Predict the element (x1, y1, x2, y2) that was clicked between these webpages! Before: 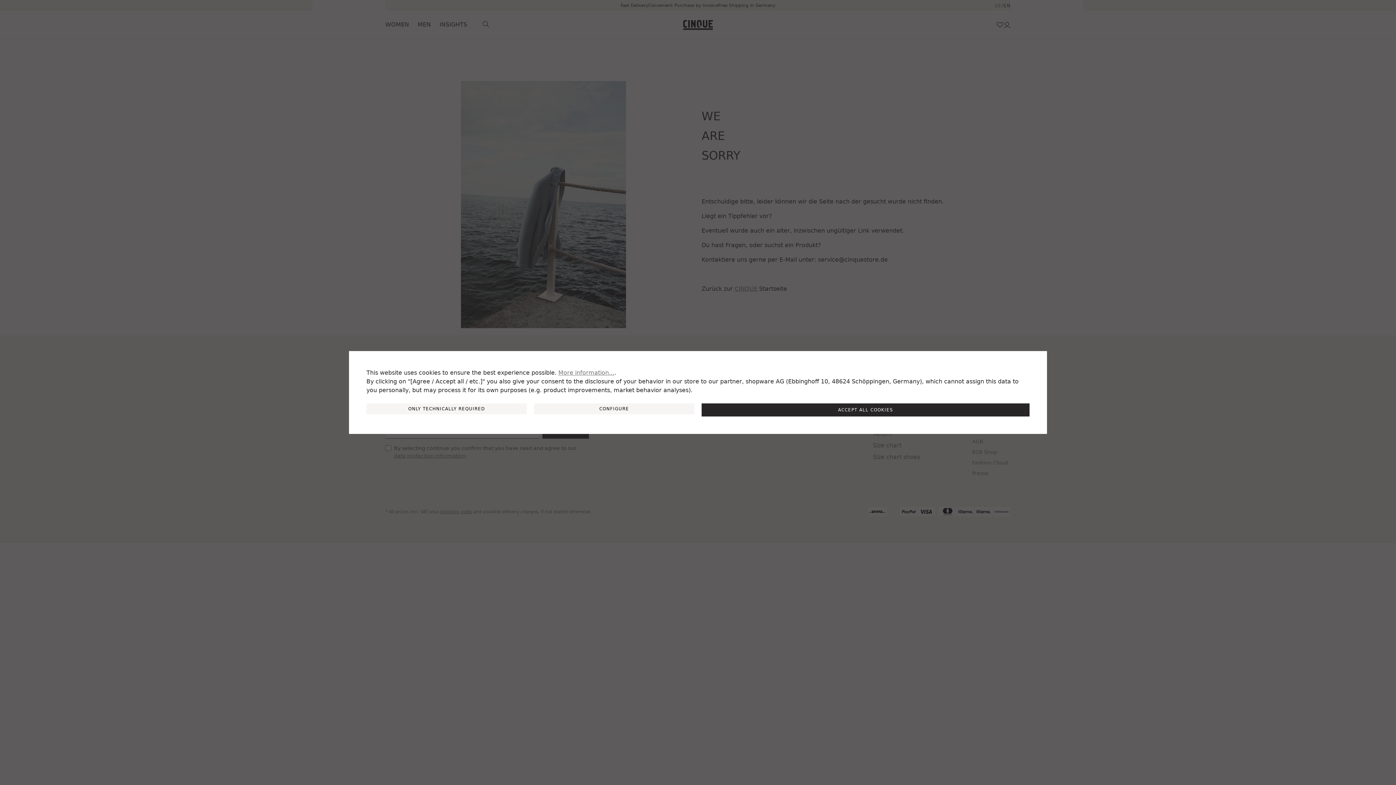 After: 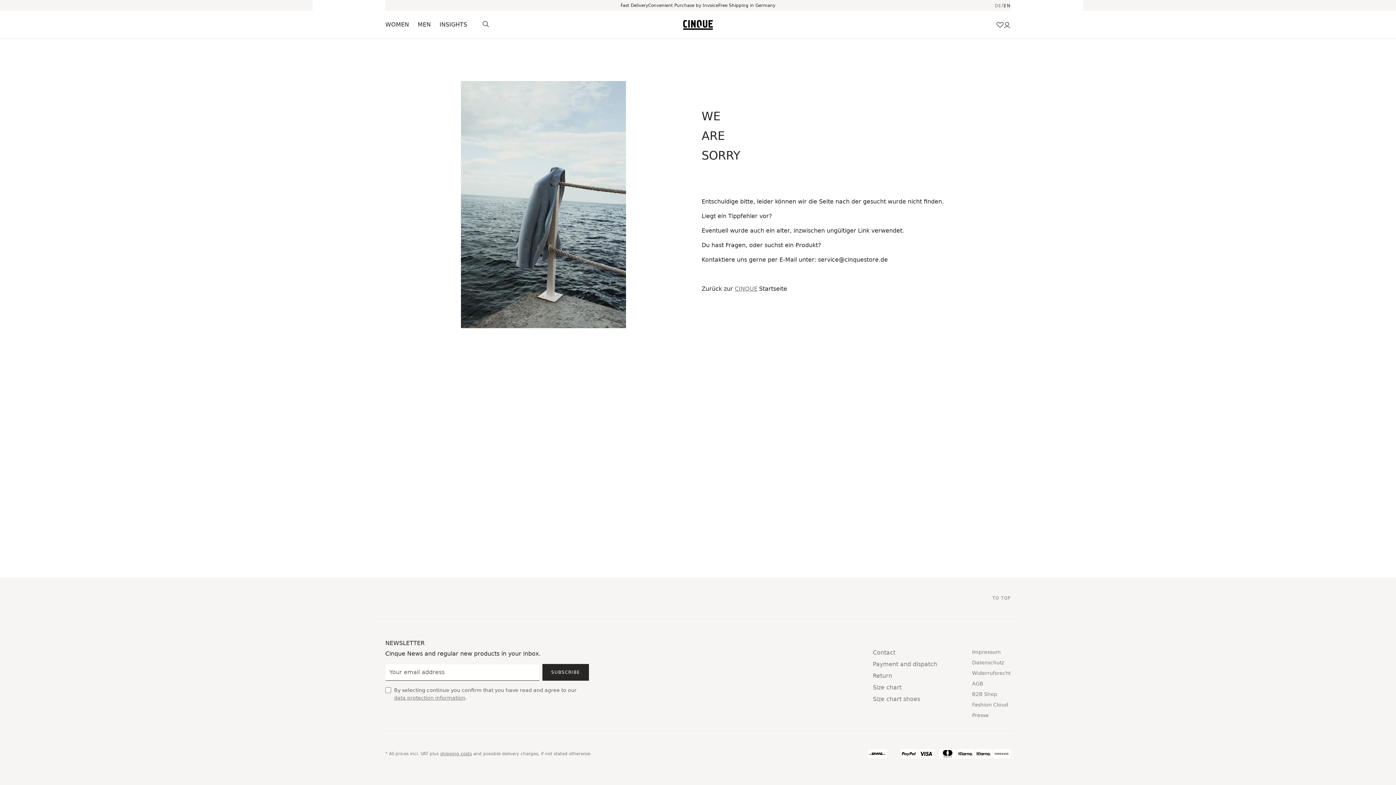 Action: label: ONLY TECHNICALLY REQUIRED bbox: (366, 403, 526, 414)